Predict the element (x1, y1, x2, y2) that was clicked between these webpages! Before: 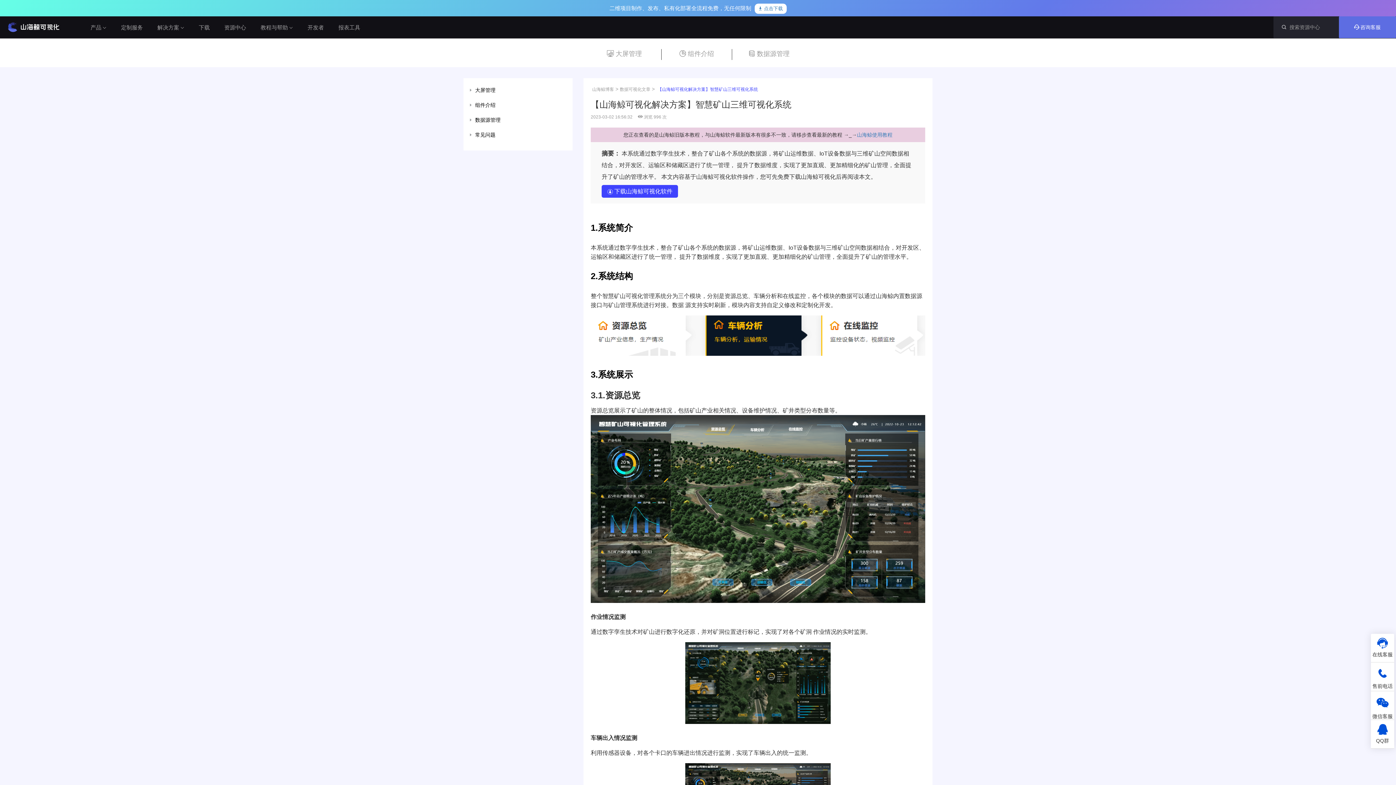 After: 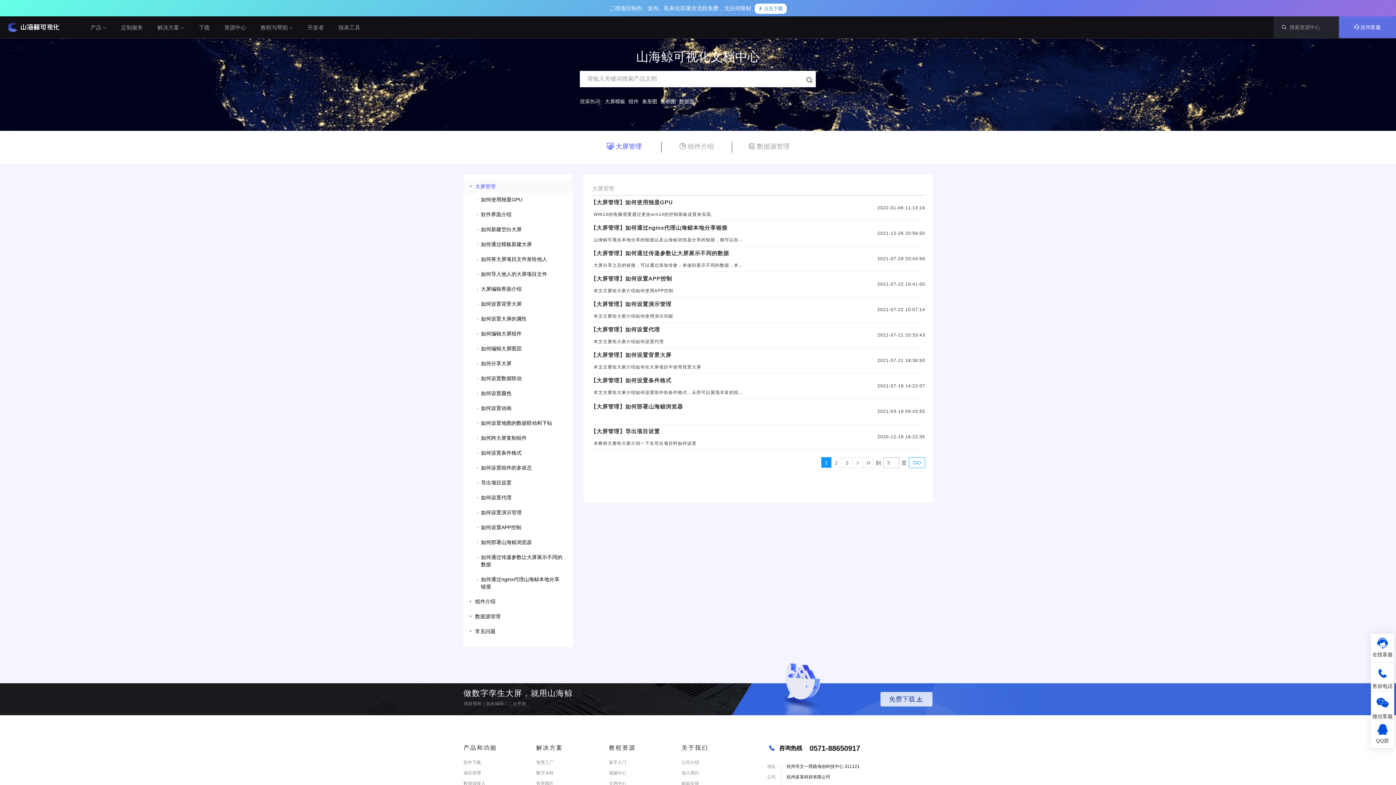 Action: label: 大屏管理 bbox: (463, 83, 572, 96)